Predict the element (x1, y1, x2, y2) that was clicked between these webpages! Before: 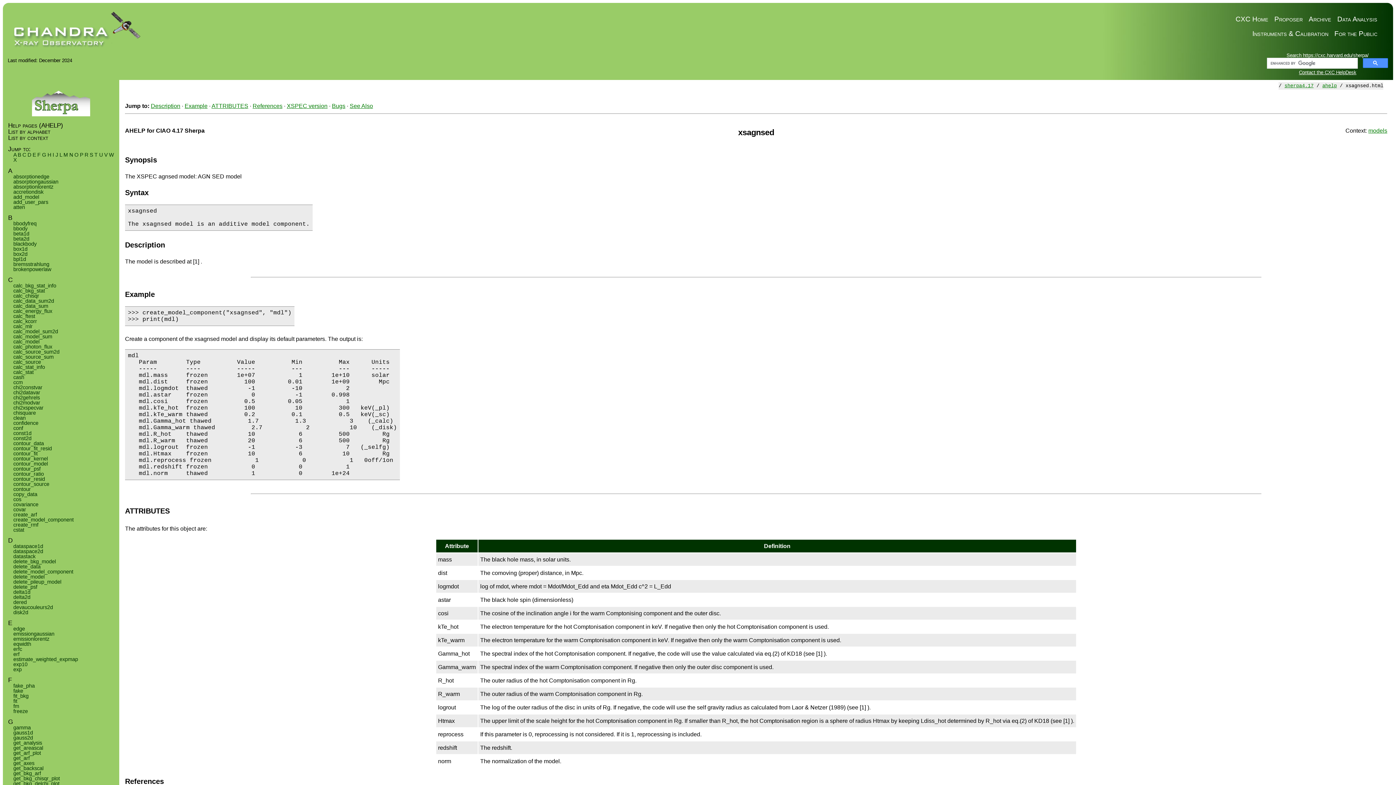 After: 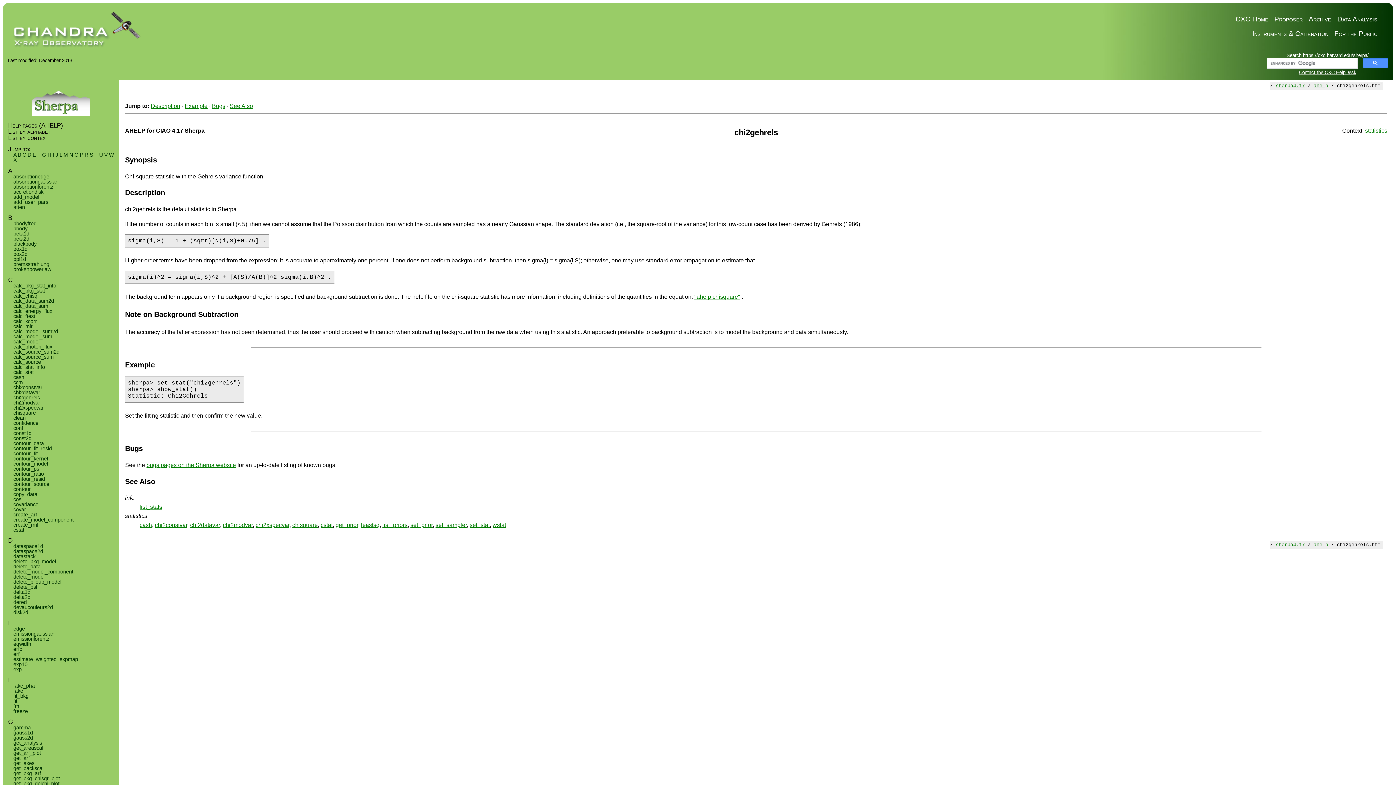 Action: label: chi2gehrels bbox: (13, 394, 39, 400)